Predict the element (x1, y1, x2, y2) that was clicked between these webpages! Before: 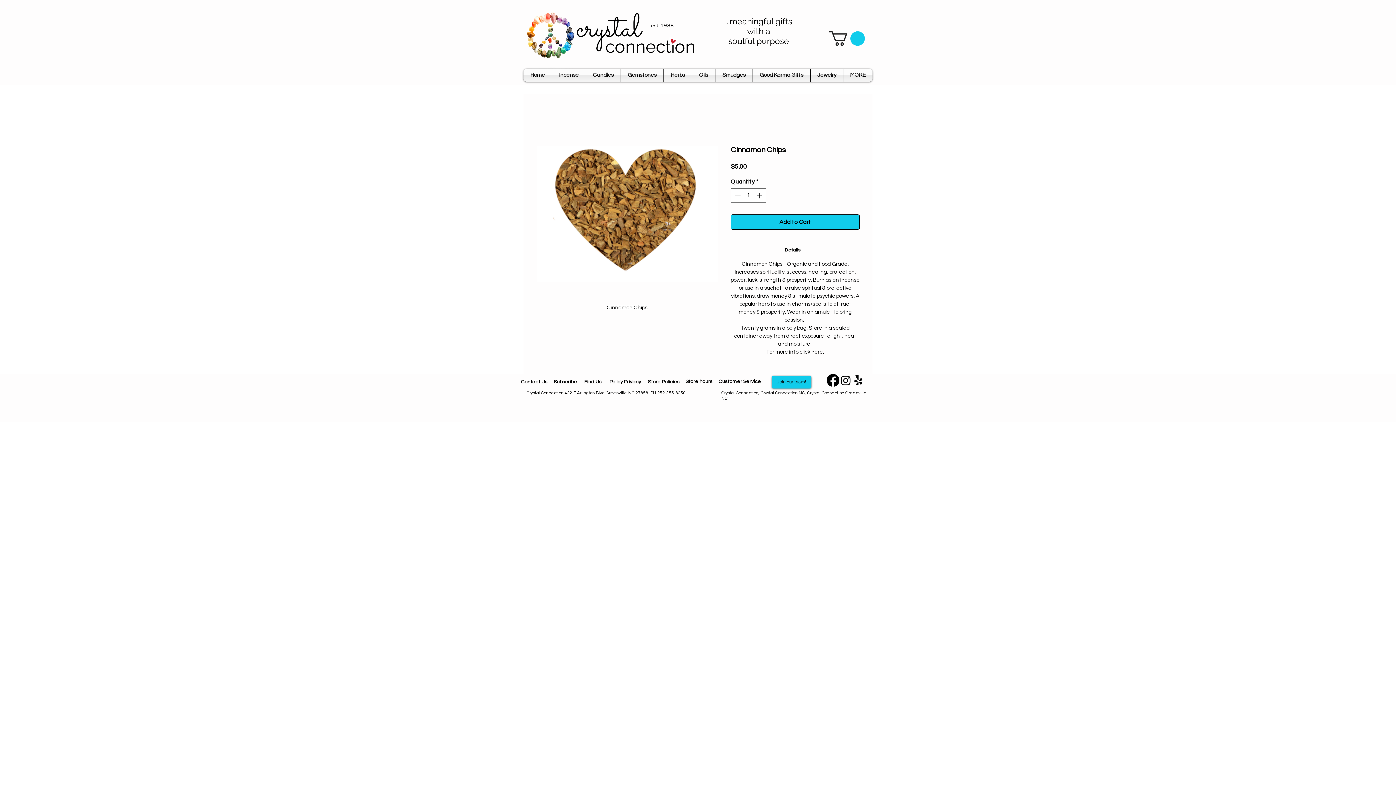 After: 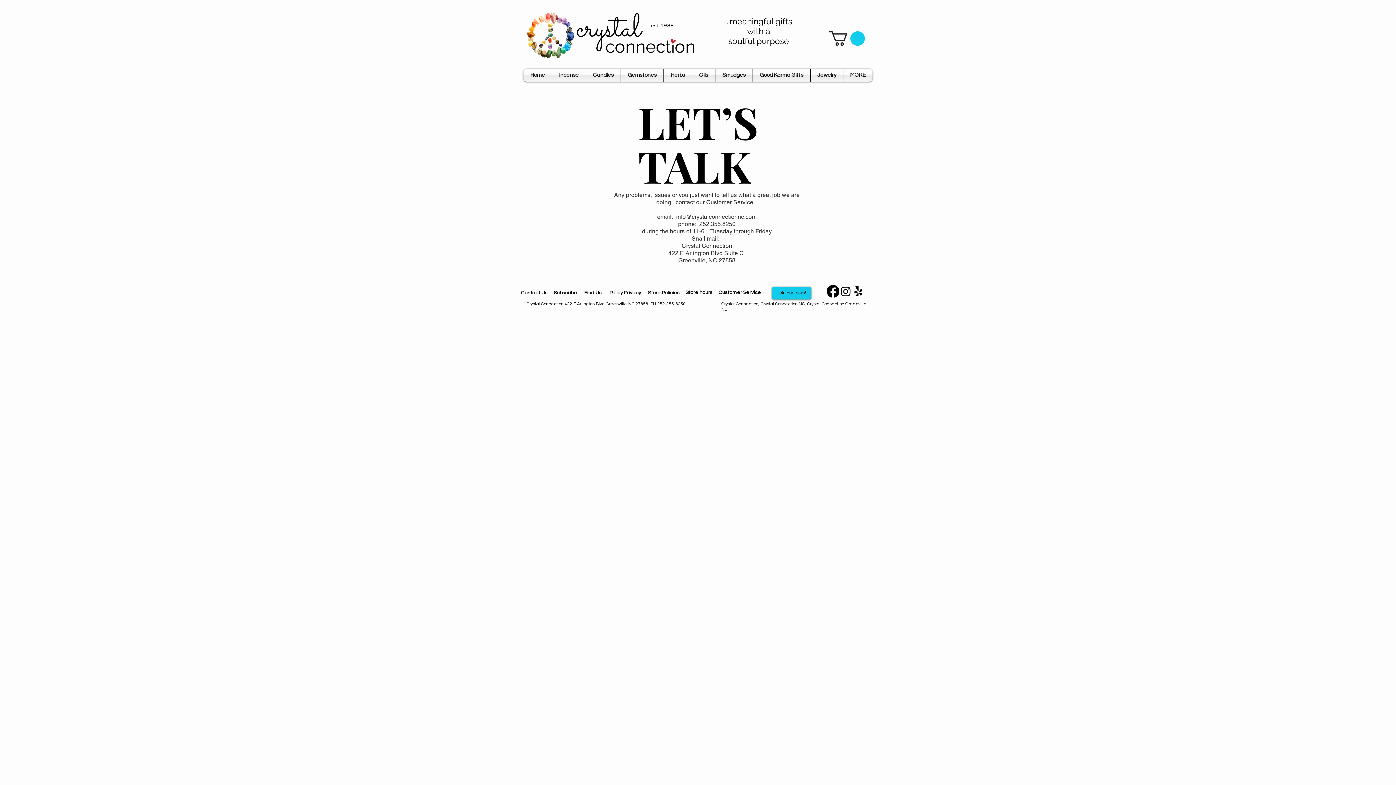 Action: label: Customer Service bbox: (716, 374, 763, 389)